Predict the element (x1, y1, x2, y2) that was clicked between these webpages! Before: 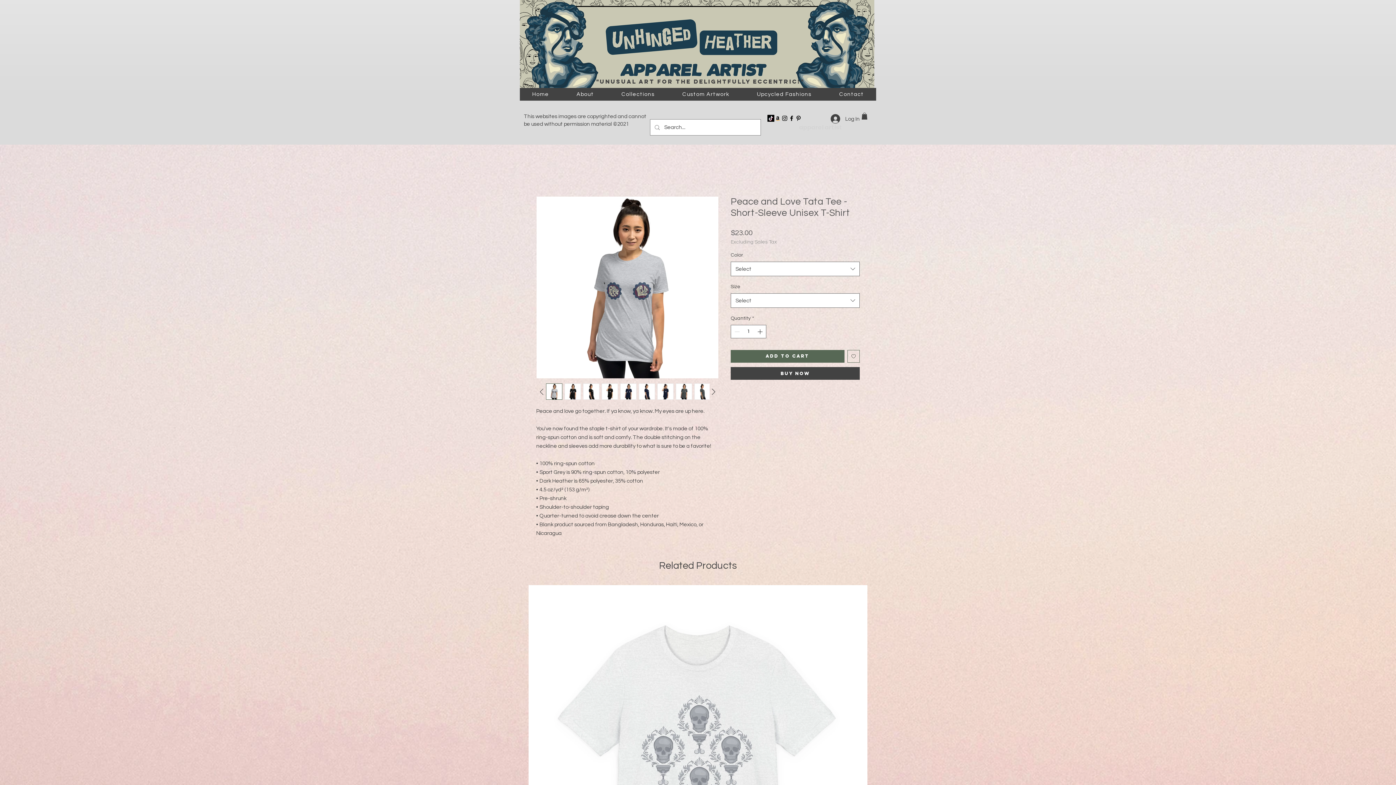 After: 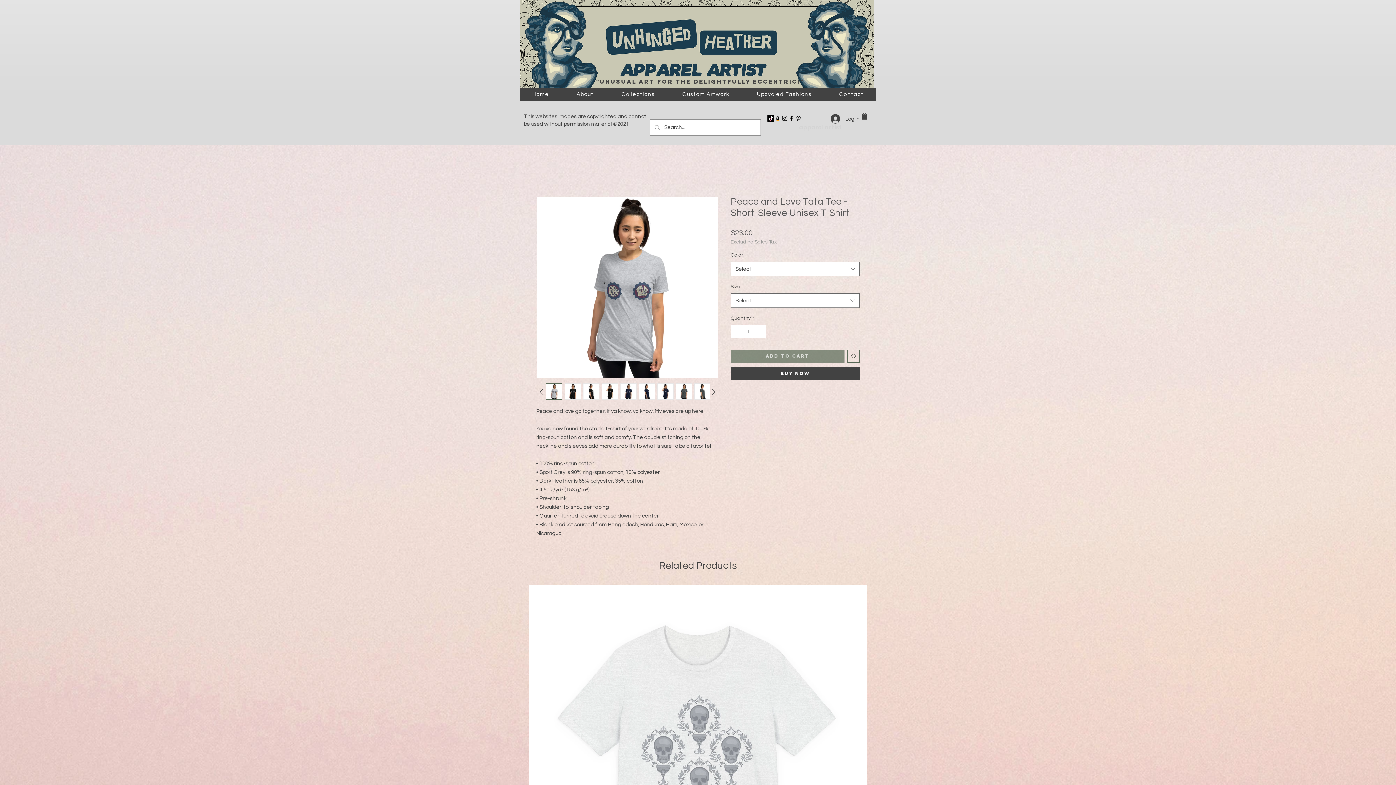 Action: bbox: (730, 350, 844, 362) label: Add to Cart